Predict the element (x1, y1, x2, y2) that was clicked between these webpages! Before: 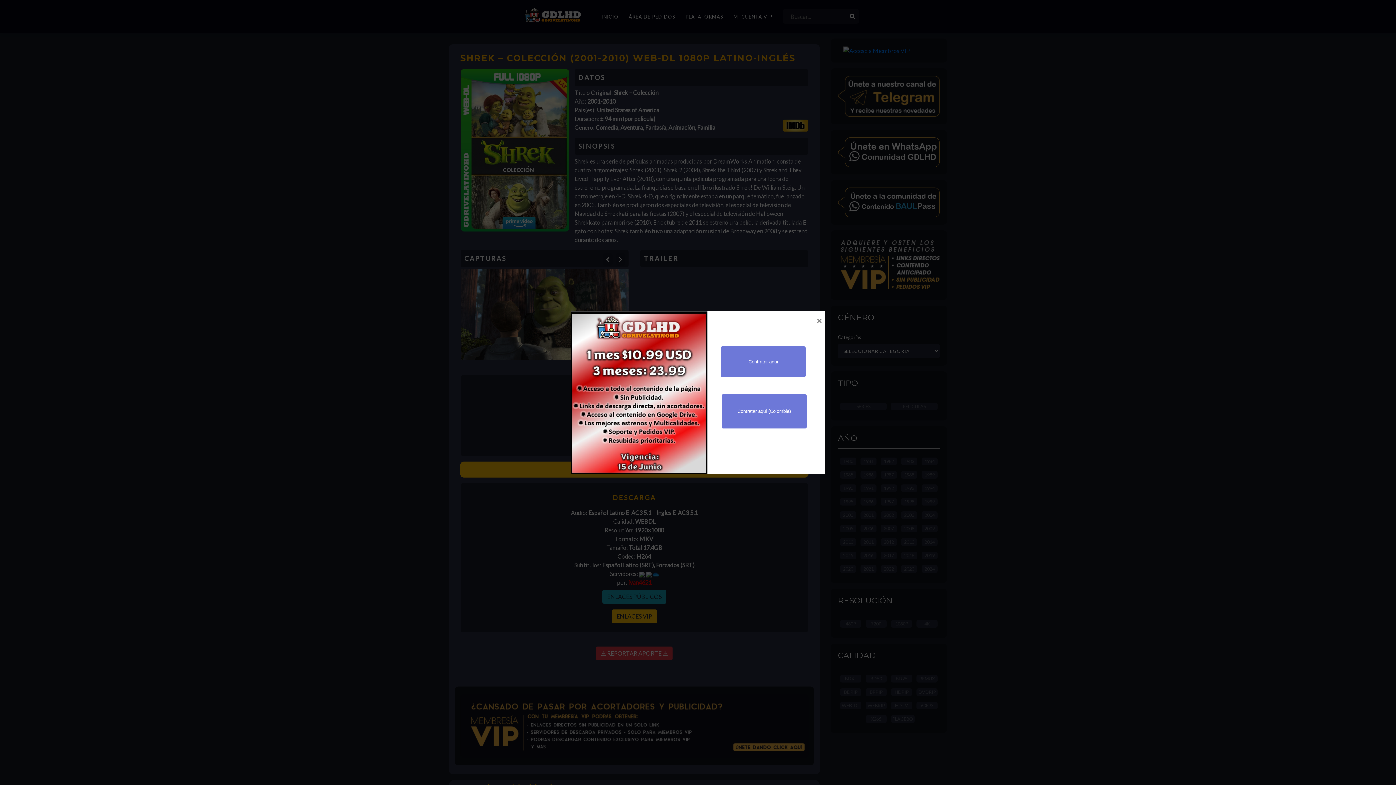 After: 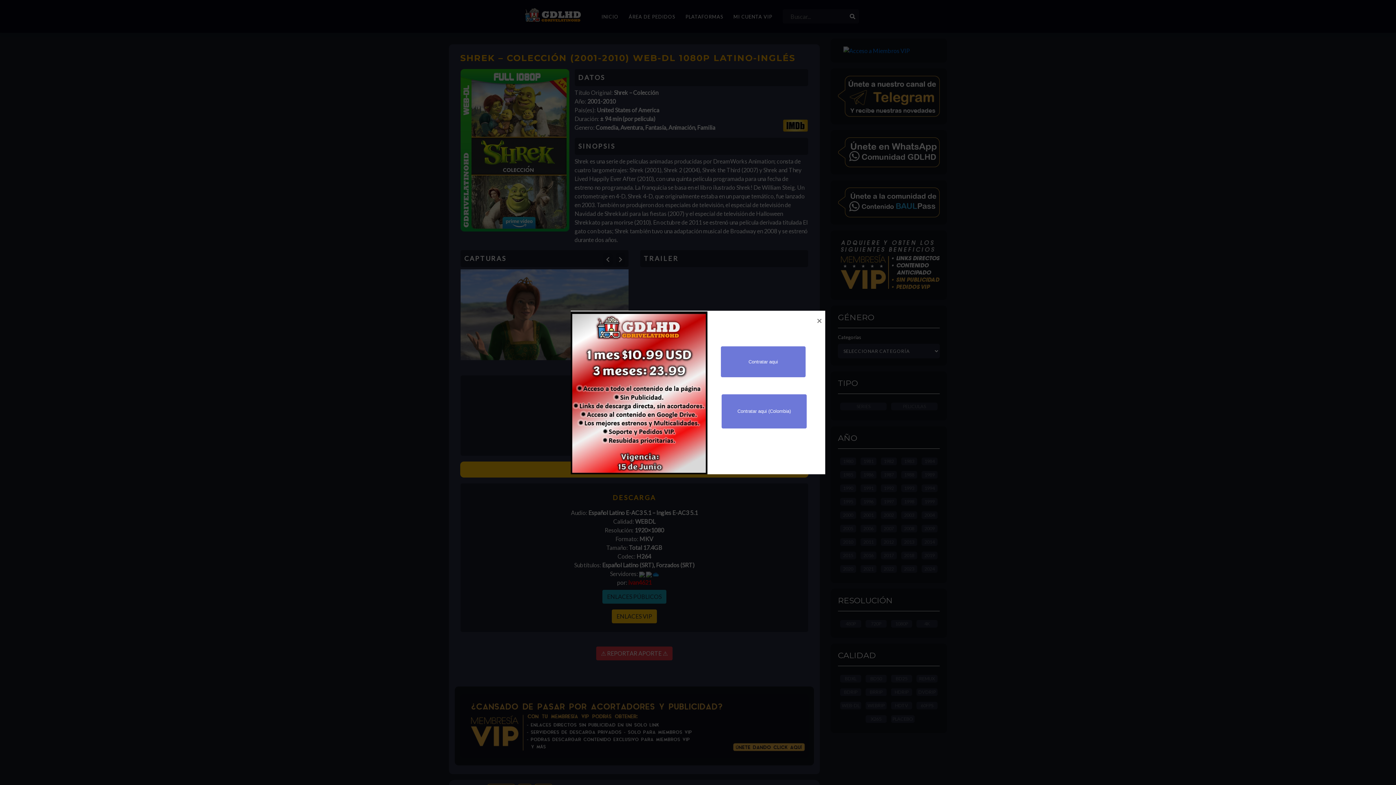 Action: label: Contratar aqui bbox: (721, 346, 805, 377)